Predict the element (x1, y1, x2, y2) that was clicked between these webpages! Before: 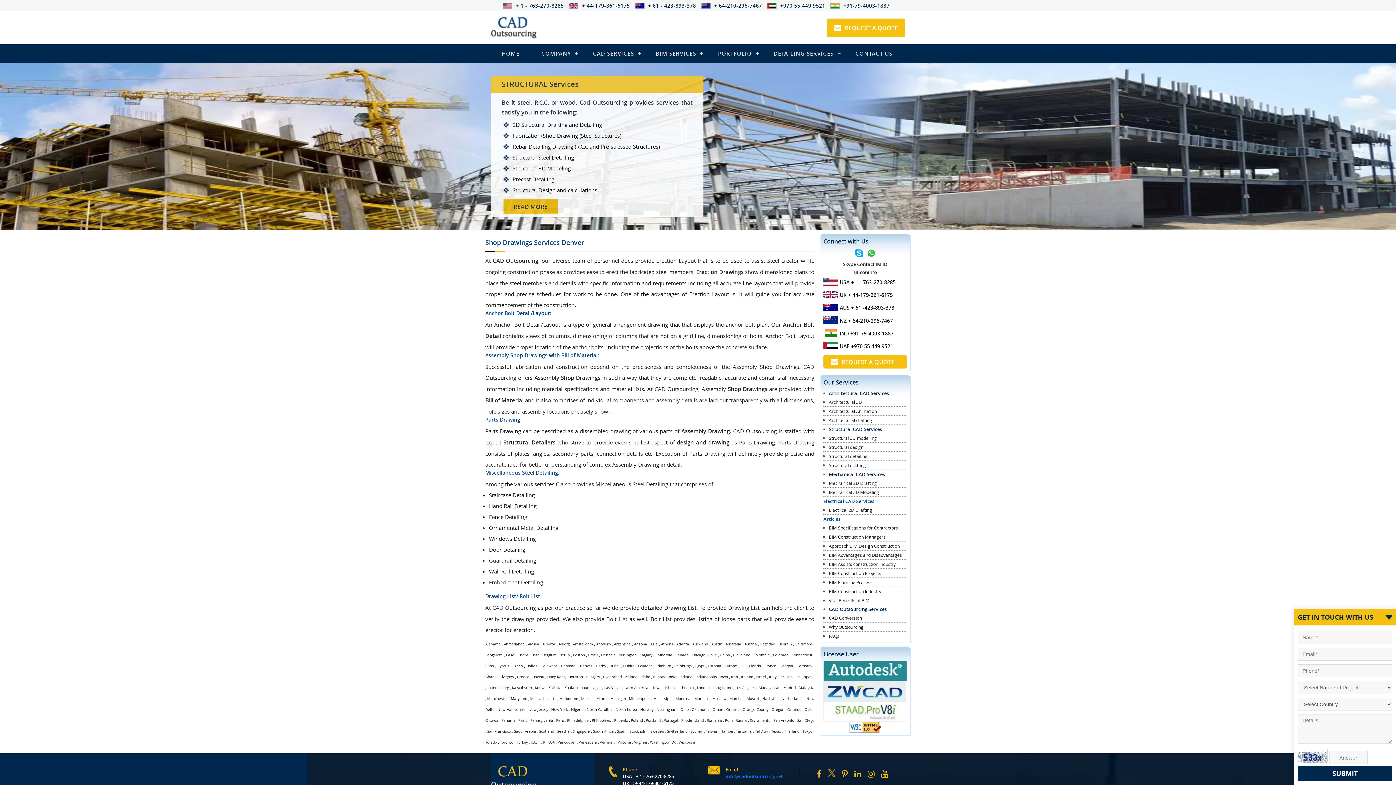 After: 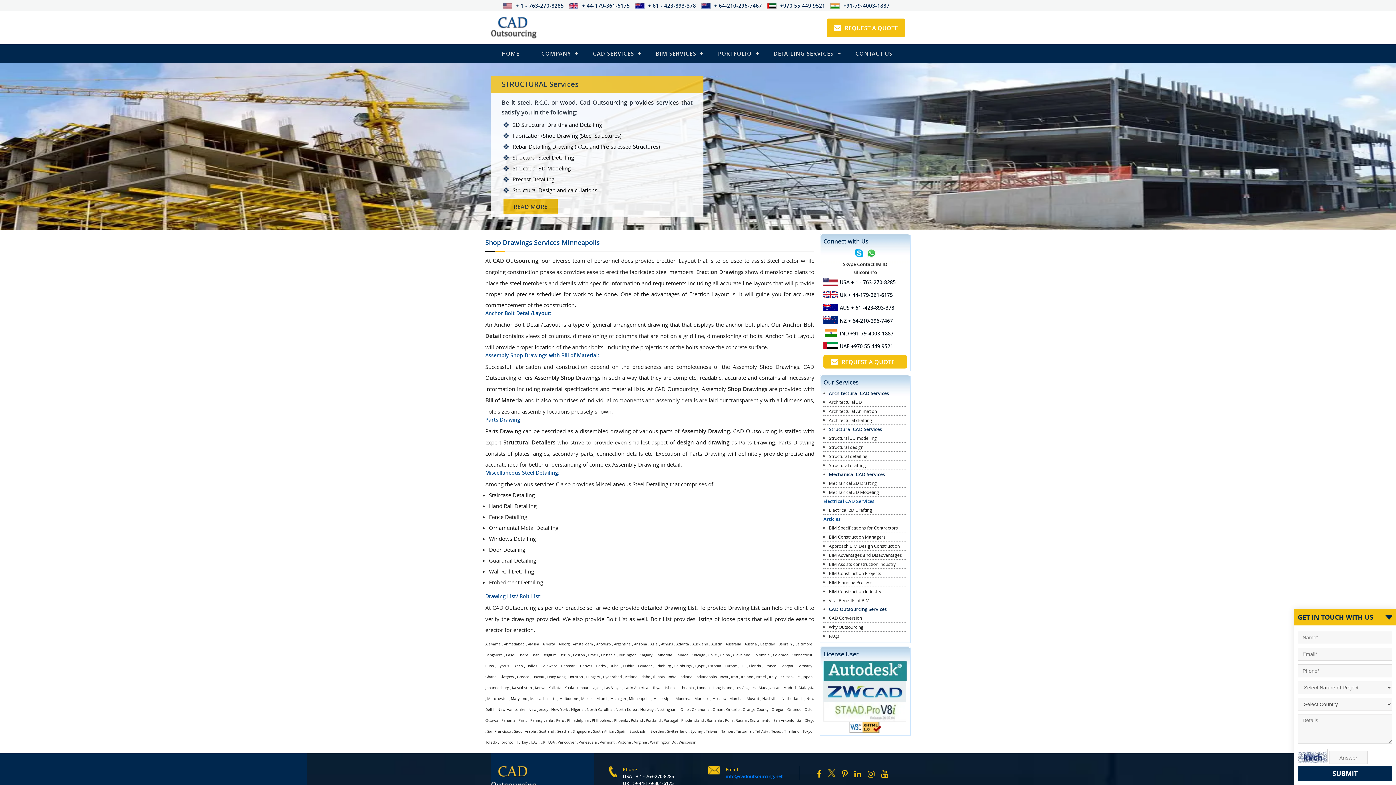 Action: bbox: (629, 696, 650, 701) label: Minneapolis